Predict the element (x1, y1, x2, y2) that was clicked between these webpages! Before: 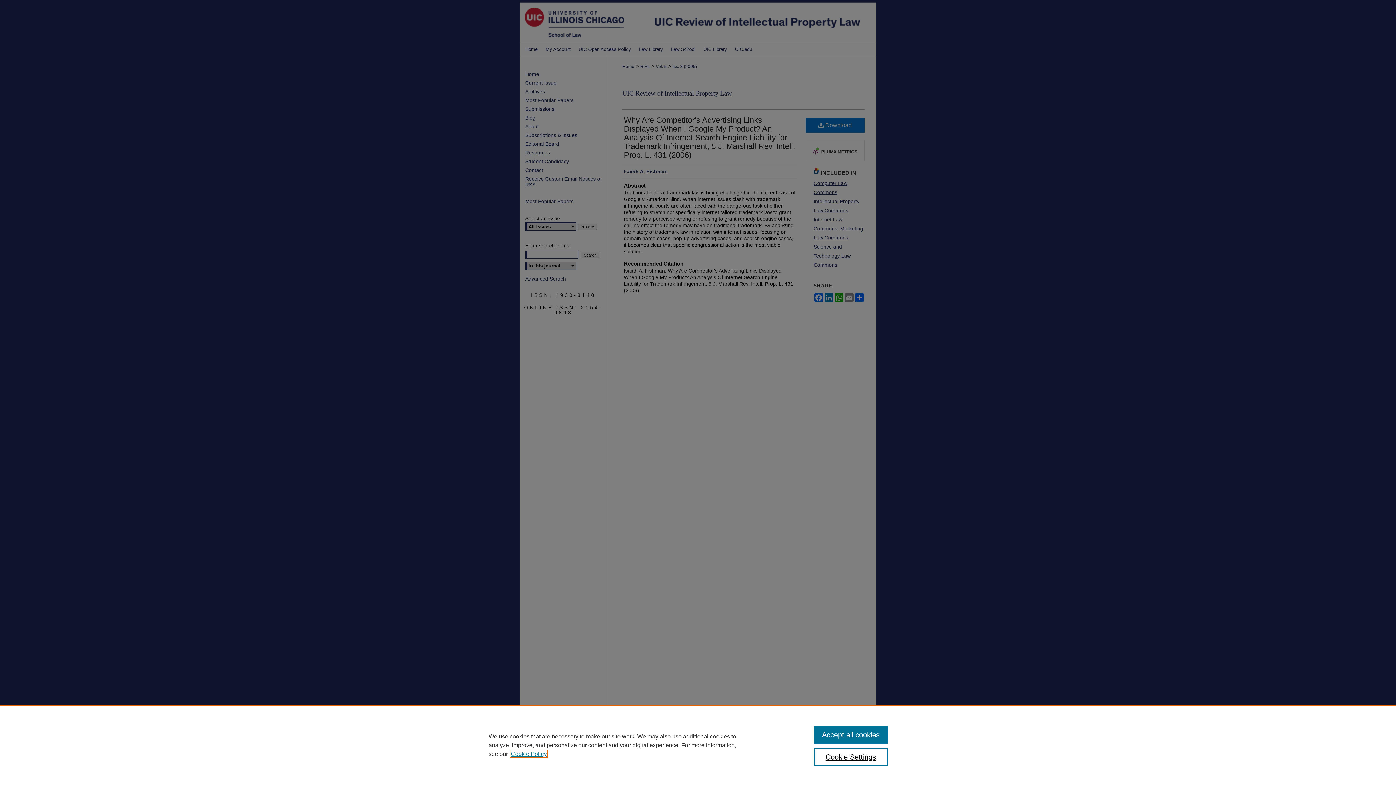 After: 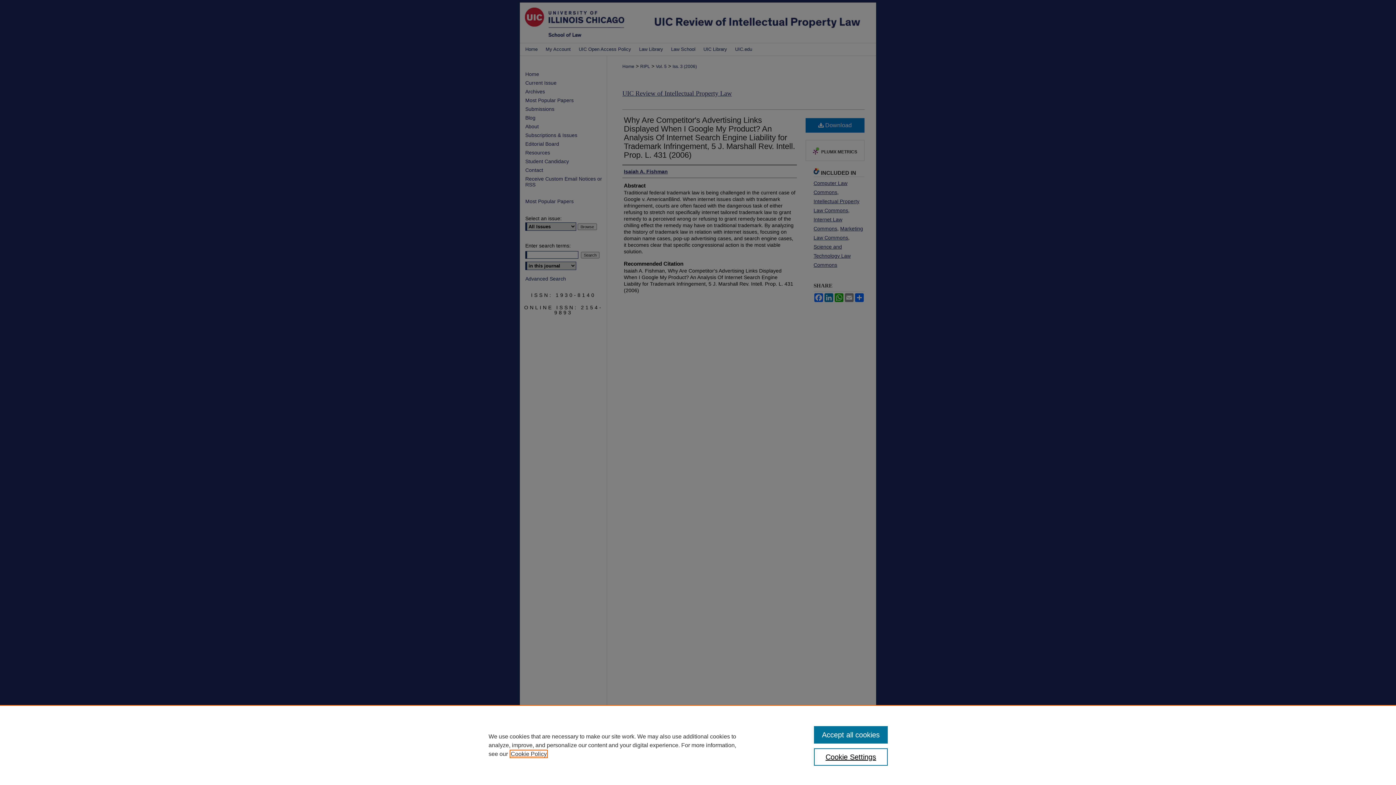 Action: label: , opens in a new tab bbox: (510, 751, 546, 757)